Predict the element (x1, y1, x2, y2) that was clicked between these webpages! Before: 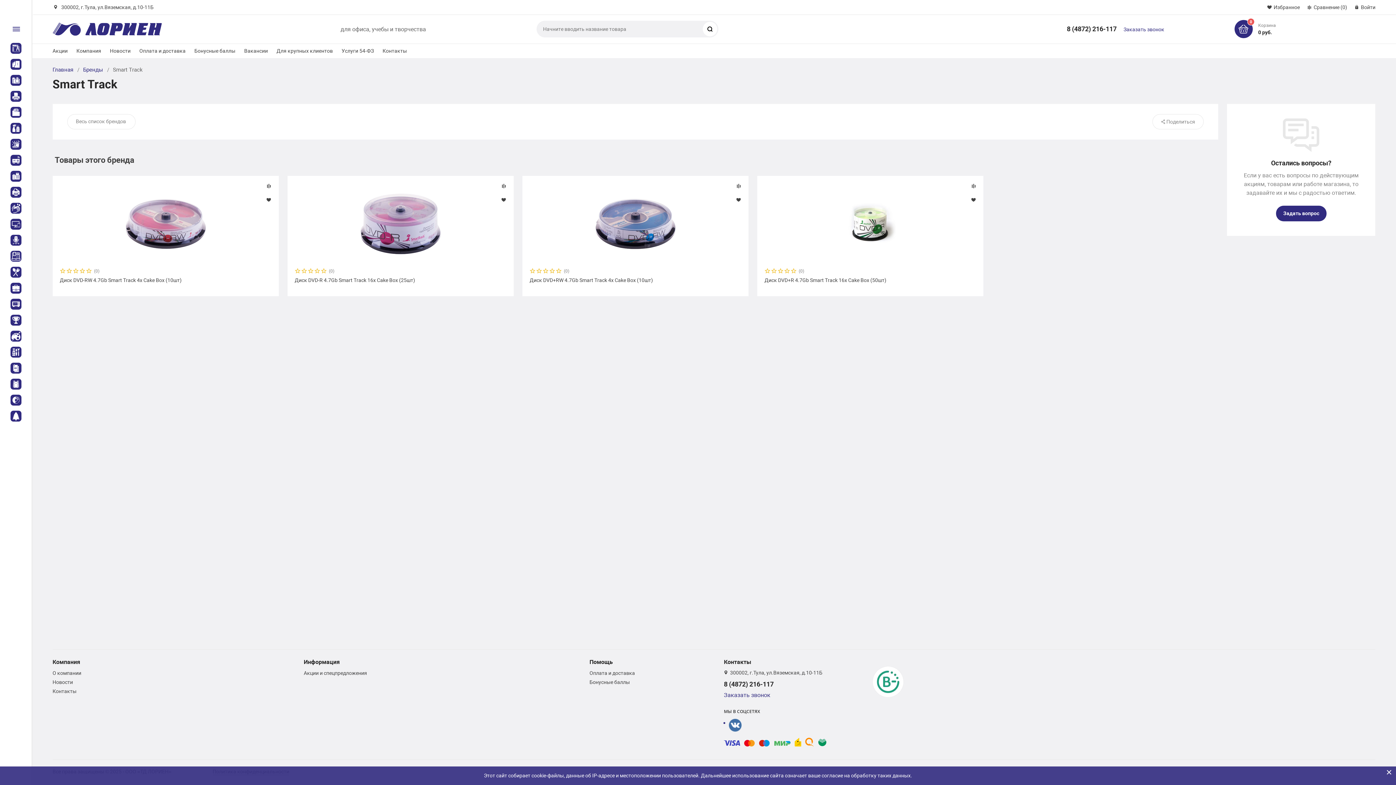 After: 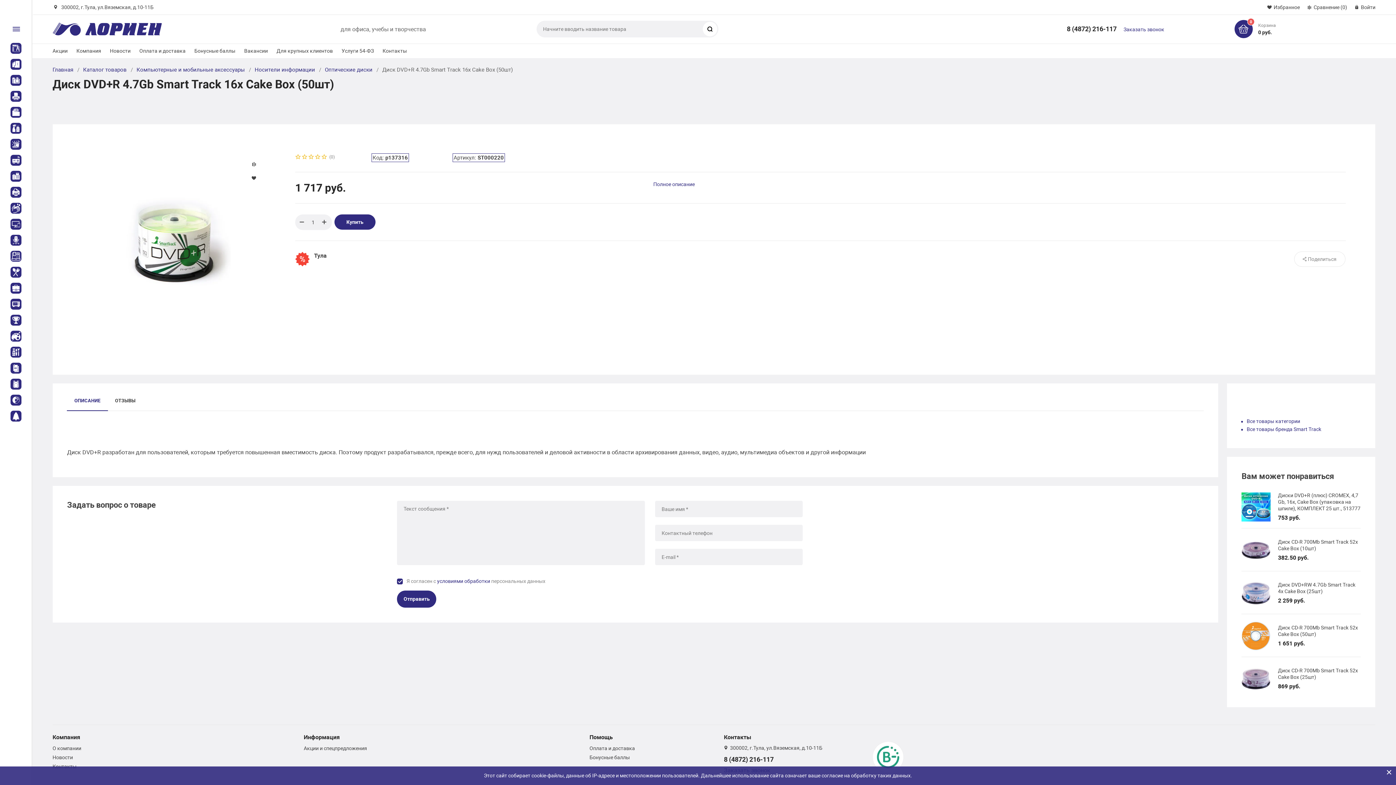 Action: bbox: (764, 277, 976, 283) label: Диск DVD+R 4.7Gb Smart Track 16x Cake Box (50шт)